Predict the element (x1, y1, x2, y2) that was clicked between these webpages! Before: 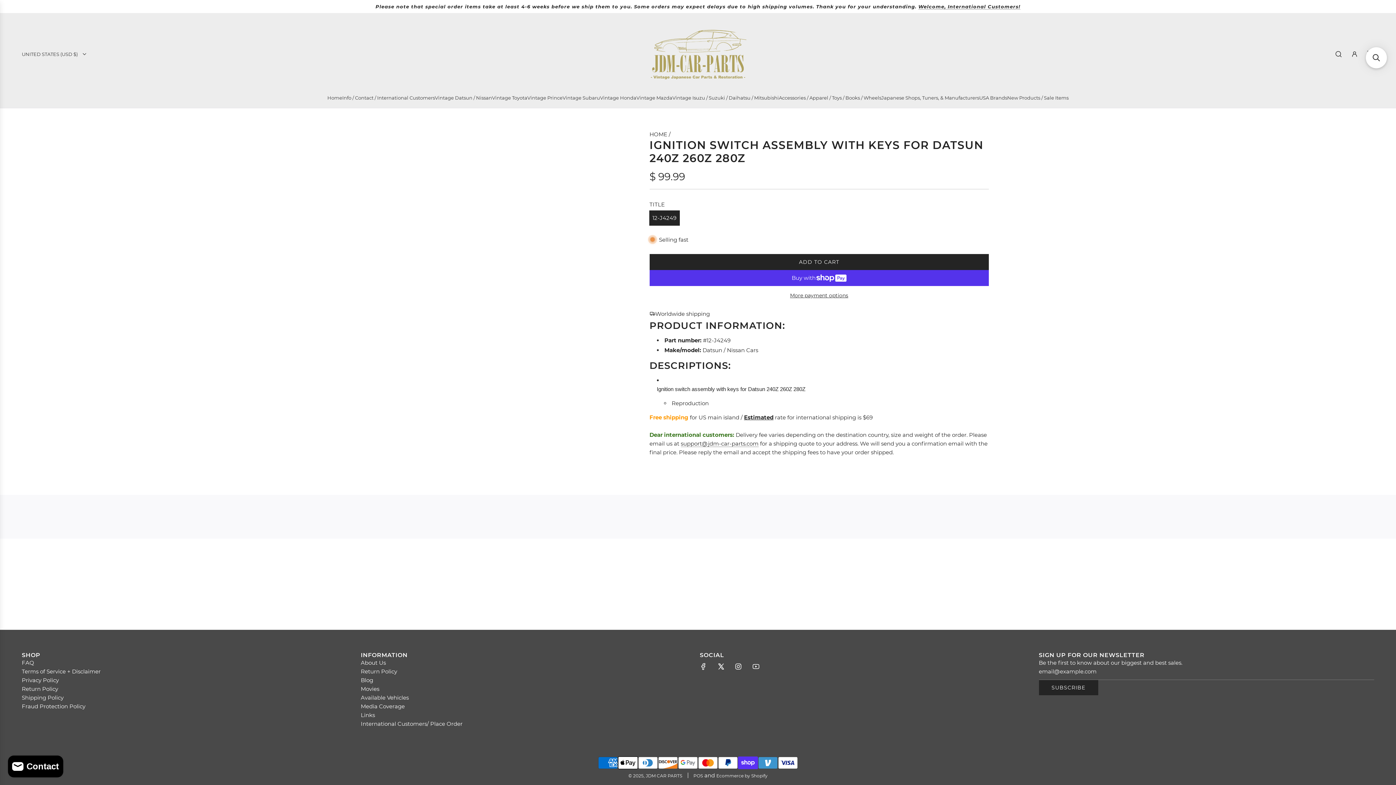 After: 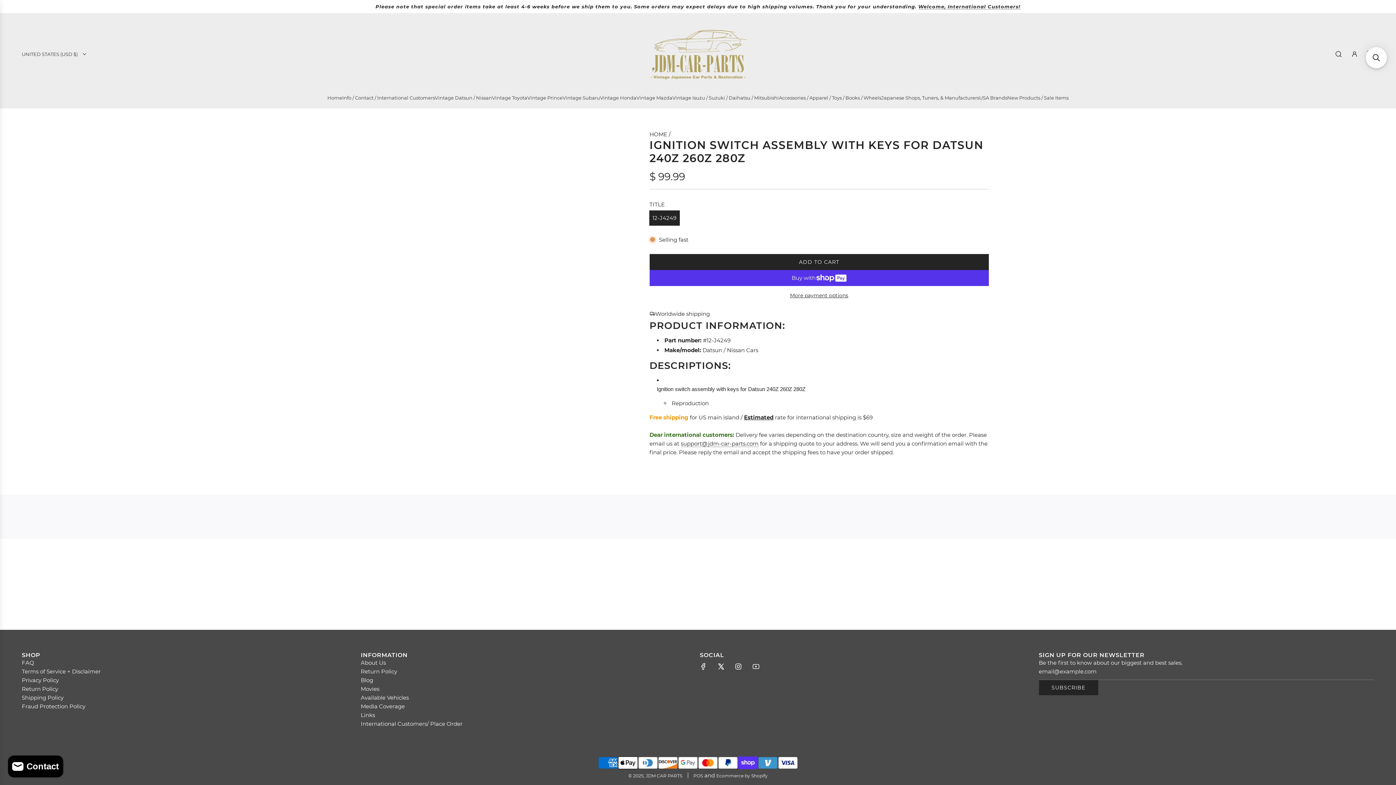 Action: bbox: (748, 659, 764, 675) label: YouTube